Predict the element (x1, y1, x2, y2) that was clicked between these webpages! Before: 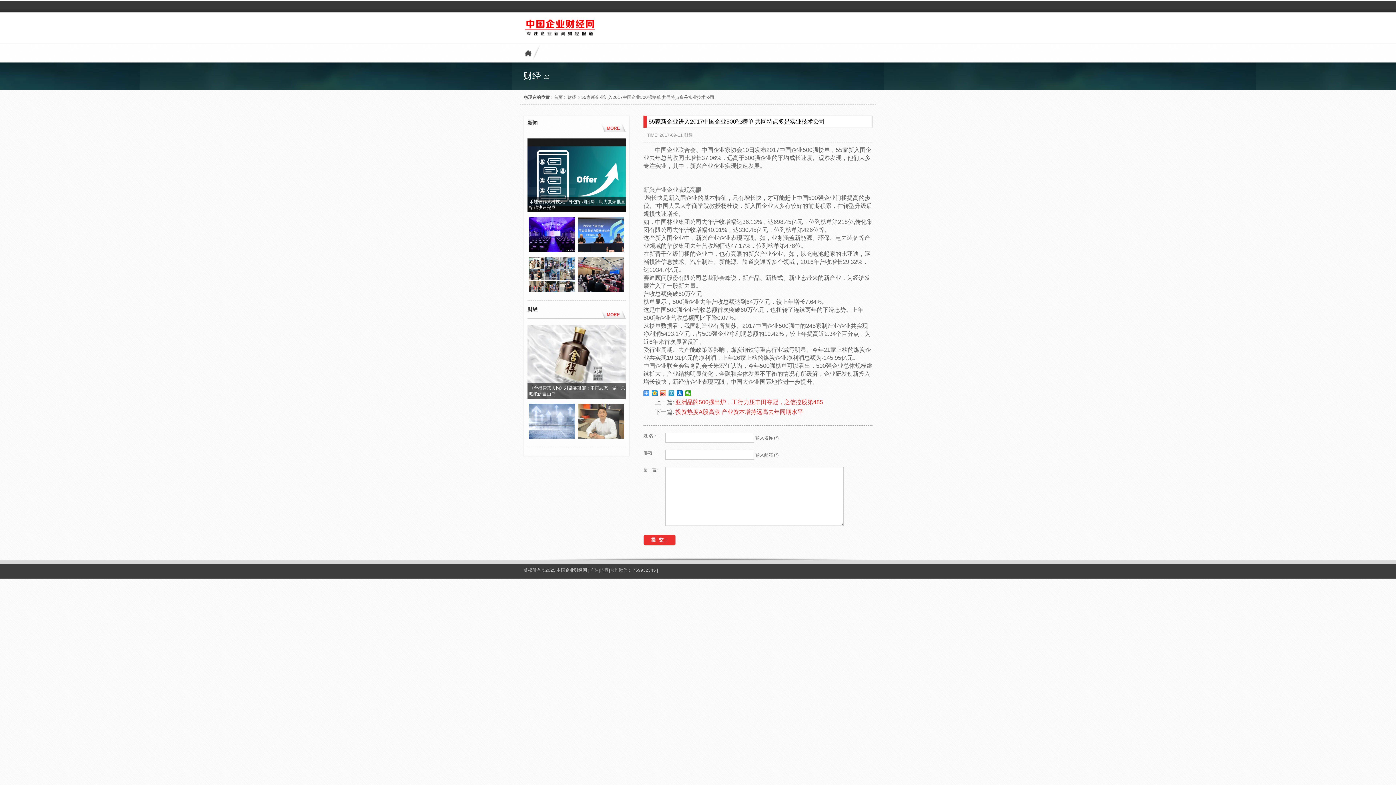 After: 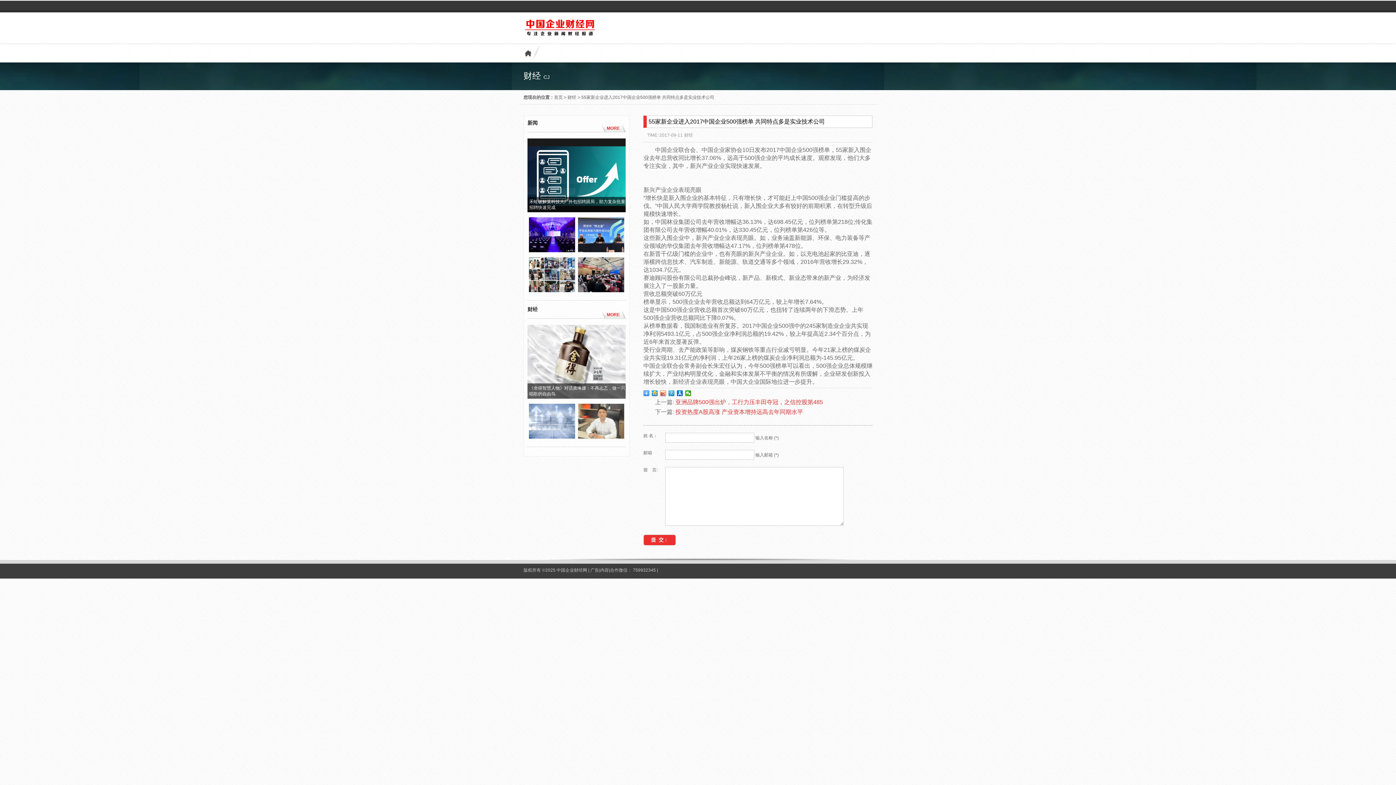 Action: bbox: (543, 74, 549, 80) label: CJ